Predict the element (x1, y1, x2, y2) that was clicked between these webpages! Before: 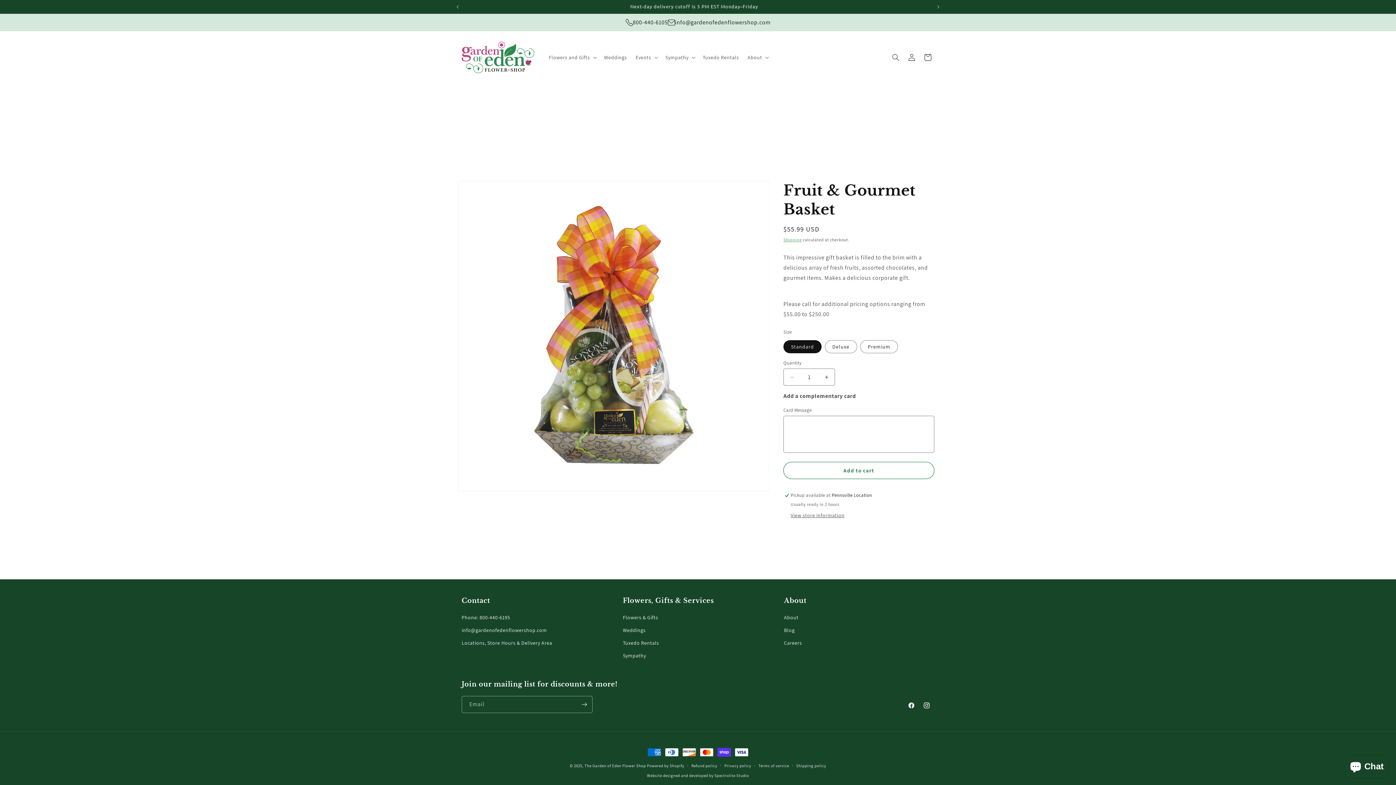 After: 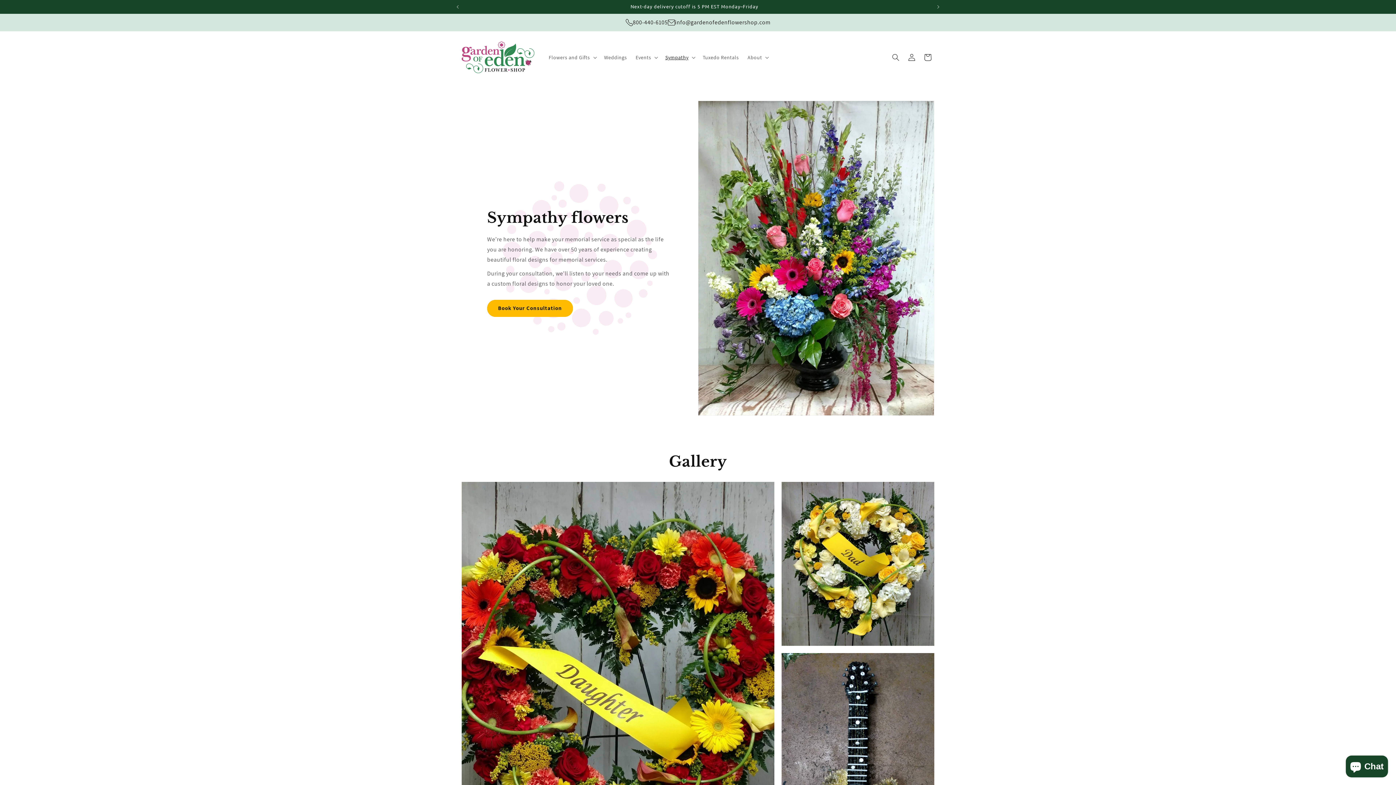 Action: label: Sympathy bbox: (623, 649, 646, 662)